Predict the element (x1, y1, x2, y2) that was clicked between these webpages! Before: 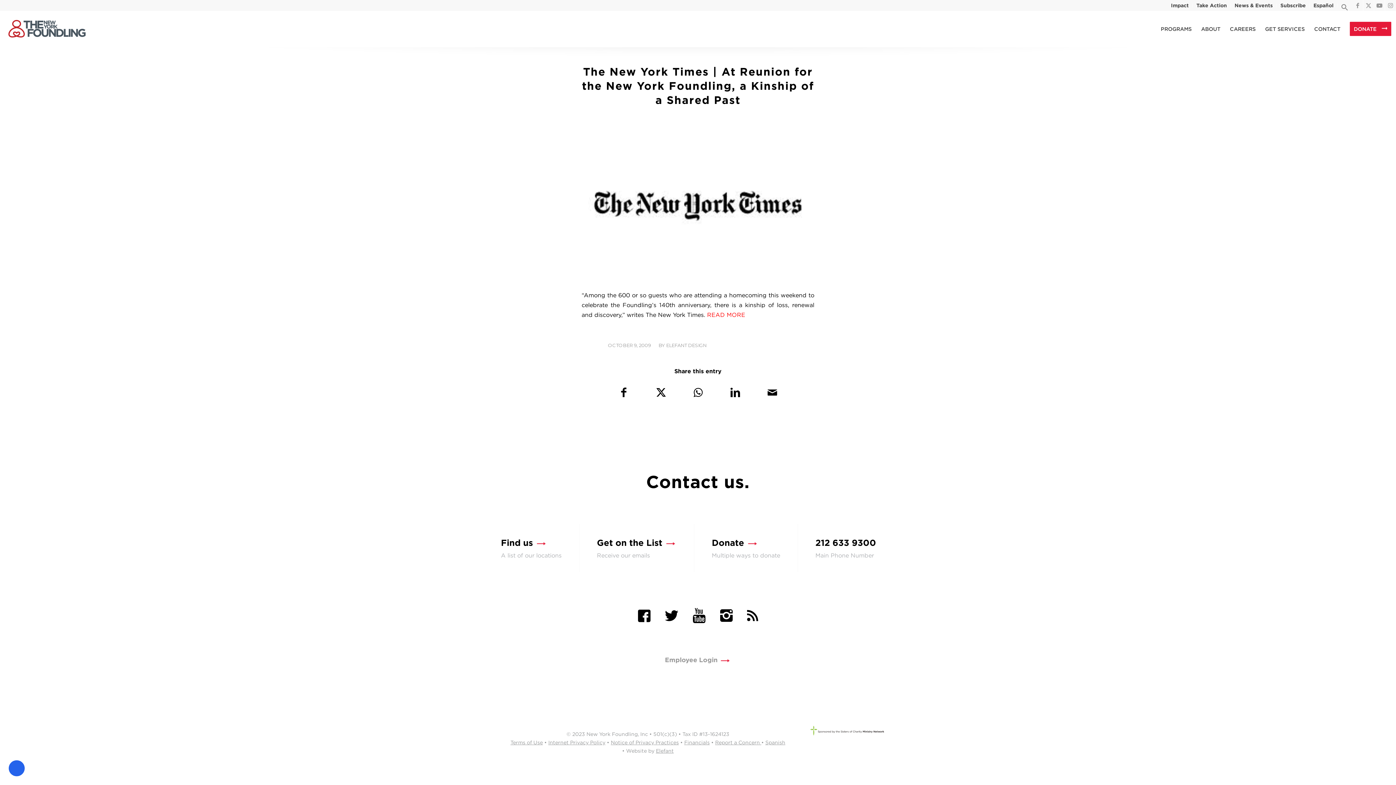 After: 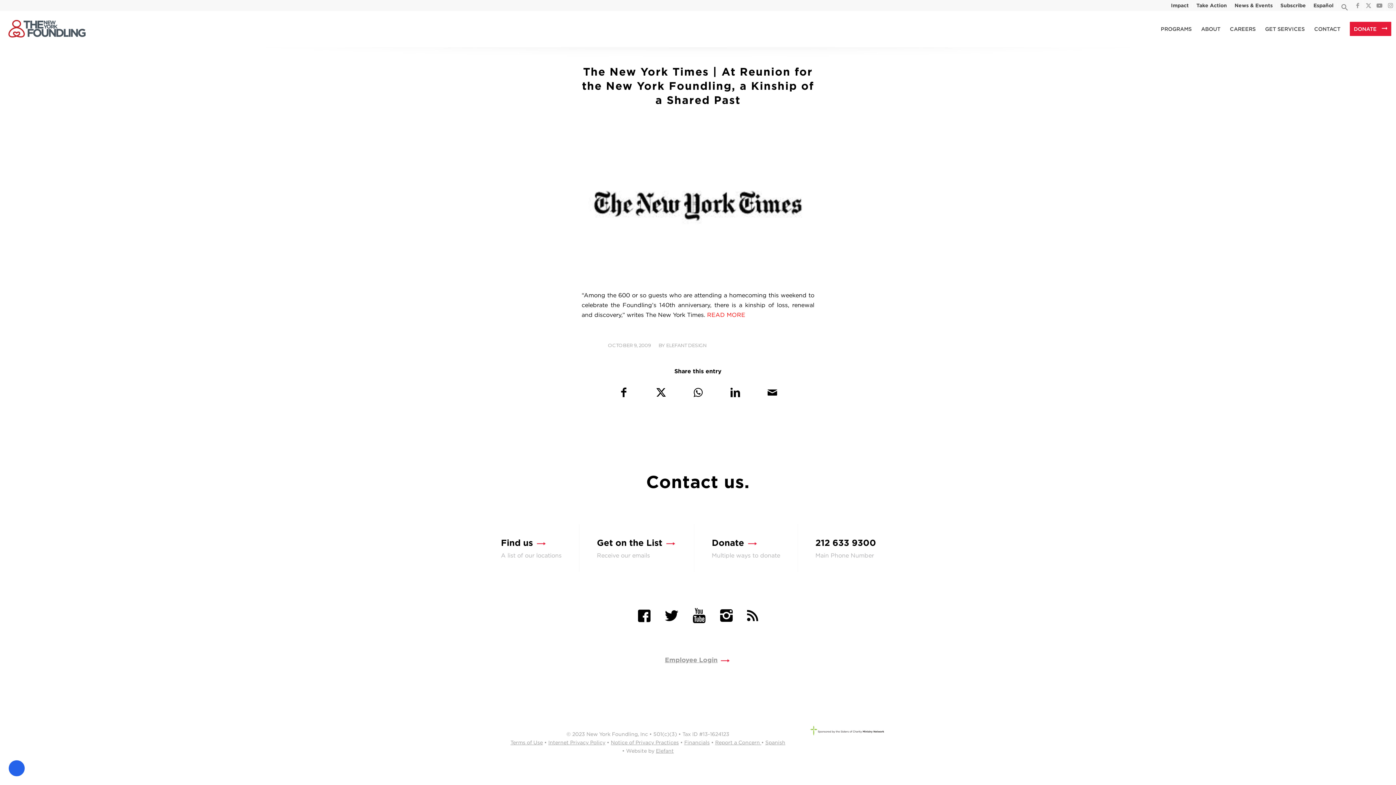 Action: bbox: (665, 656, 717, 664) label: Employee Login